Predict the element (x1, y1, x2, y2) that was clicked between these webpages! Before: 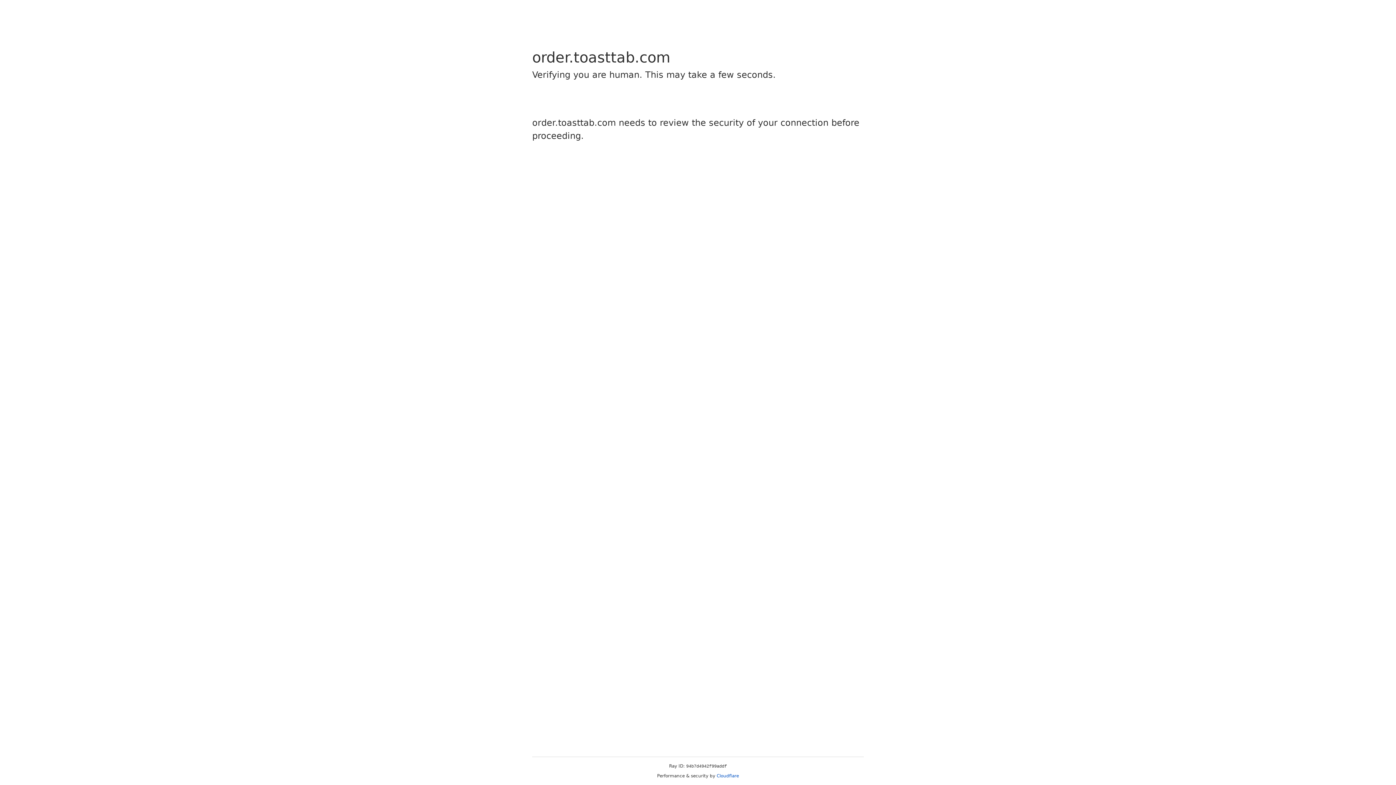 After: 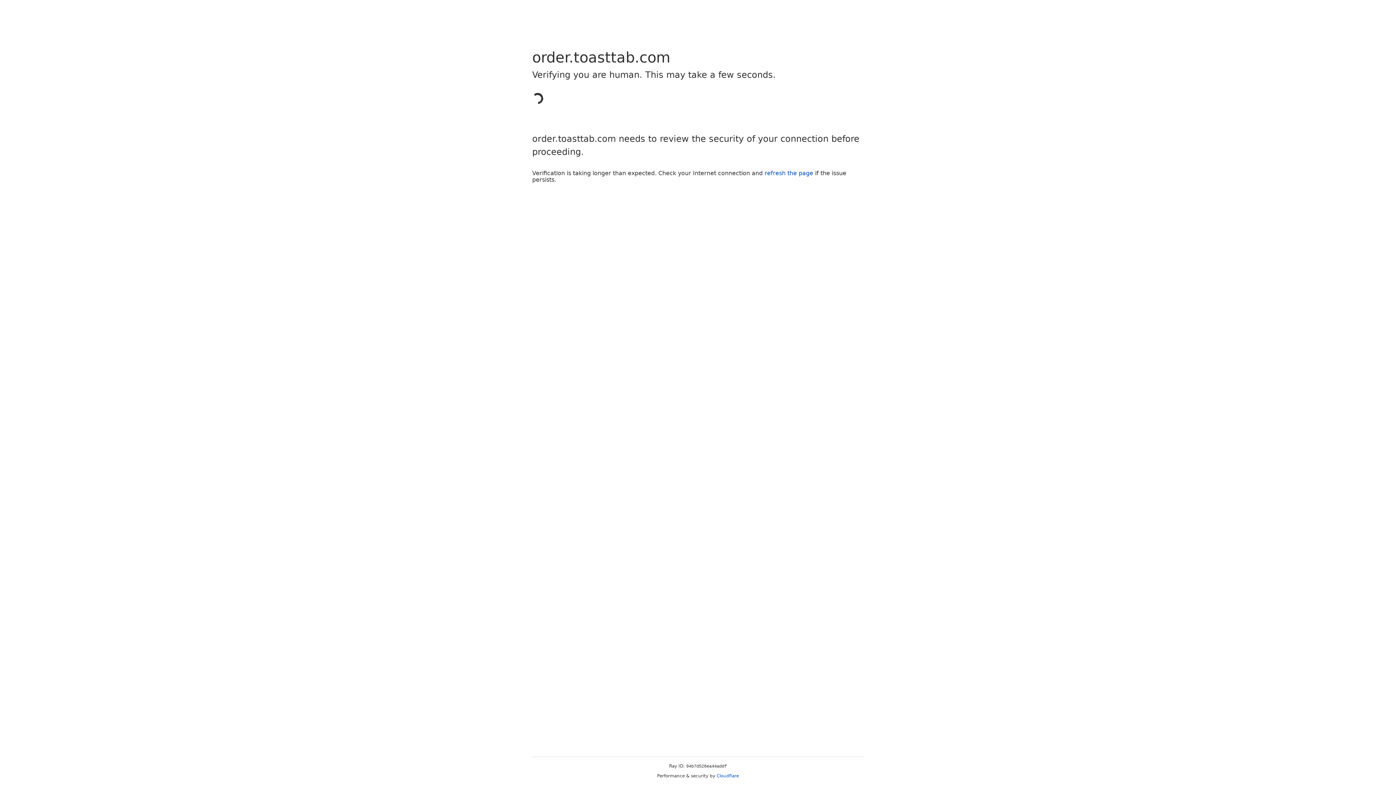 Action: bbox: (716, 773, 739, 778) label: Cloudflare